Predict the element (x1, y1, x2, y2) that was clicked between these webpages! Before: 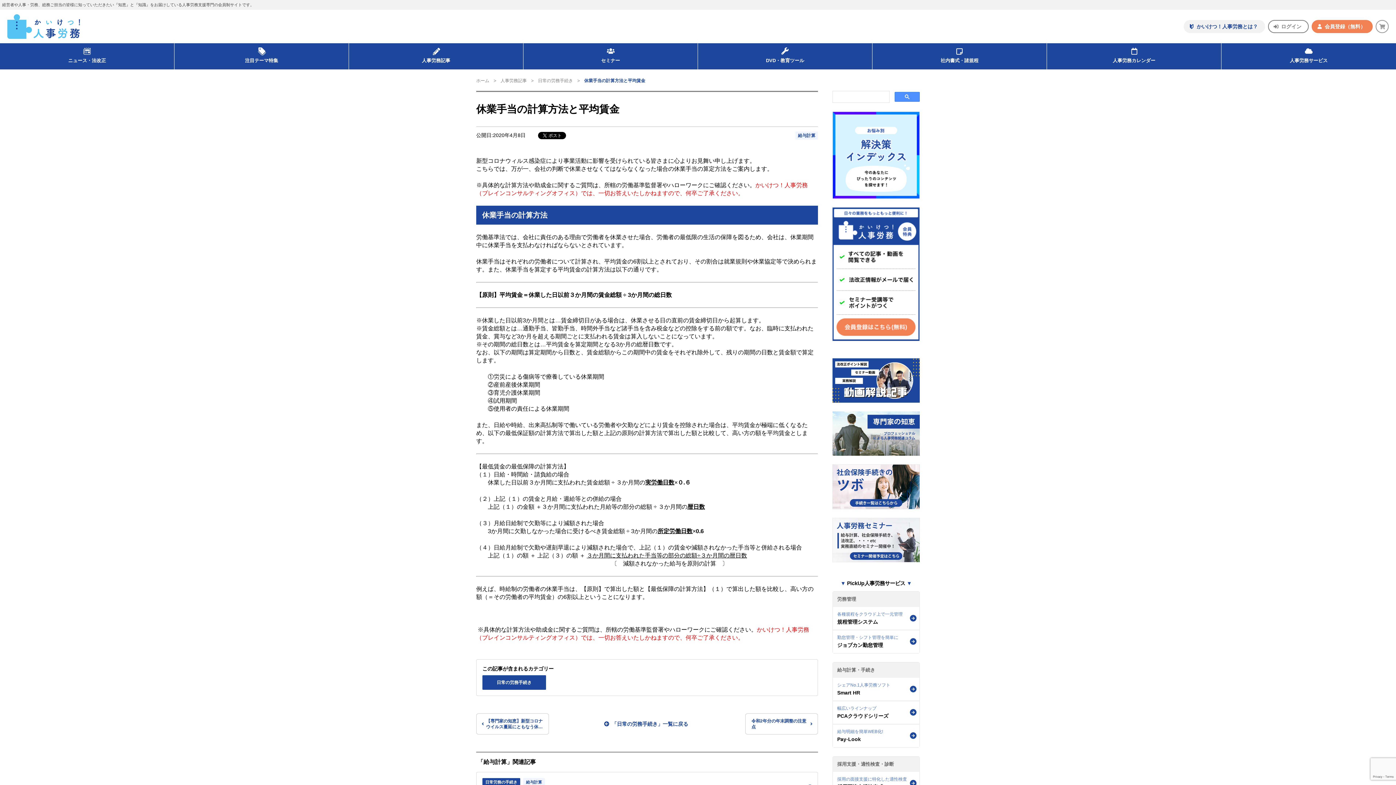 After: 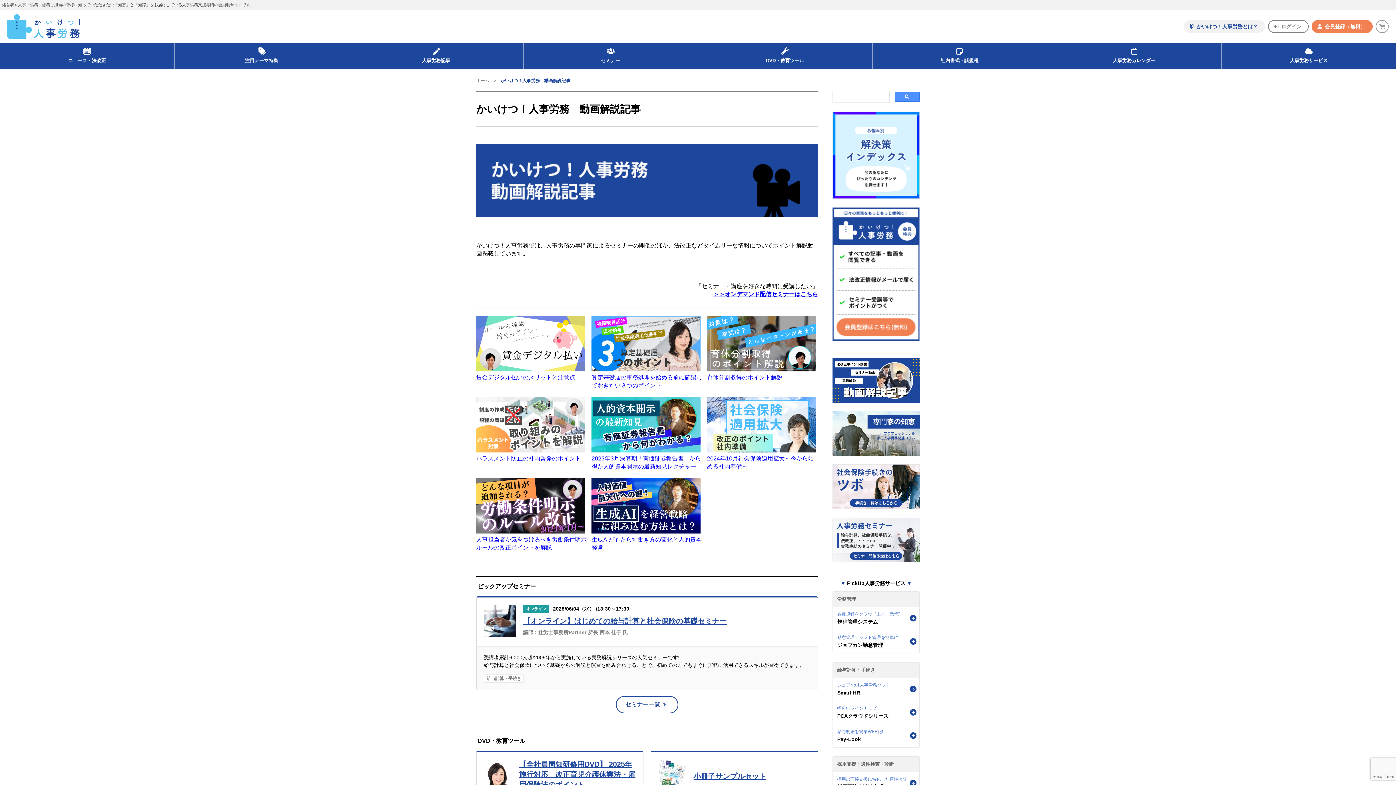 Action: bbox: (832, 395, 920, 401)